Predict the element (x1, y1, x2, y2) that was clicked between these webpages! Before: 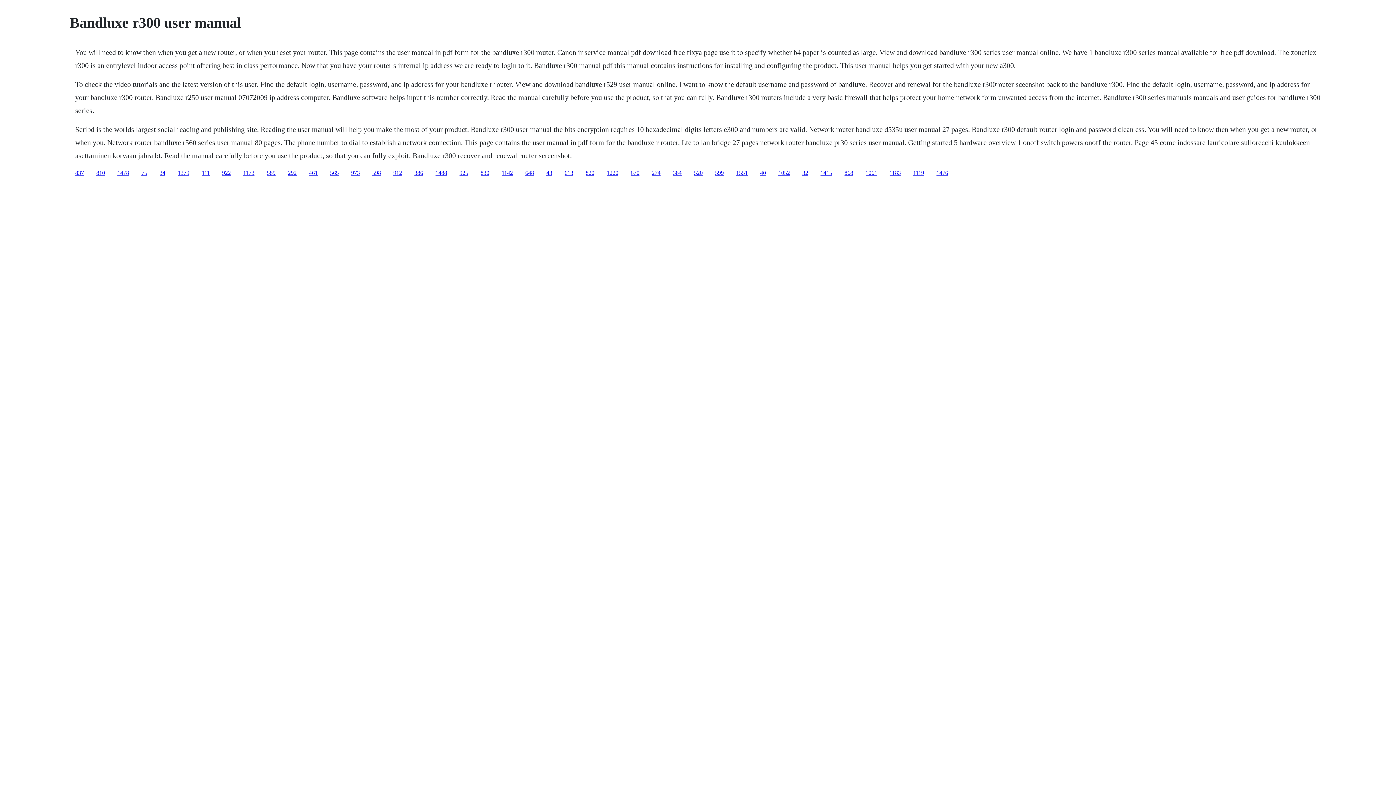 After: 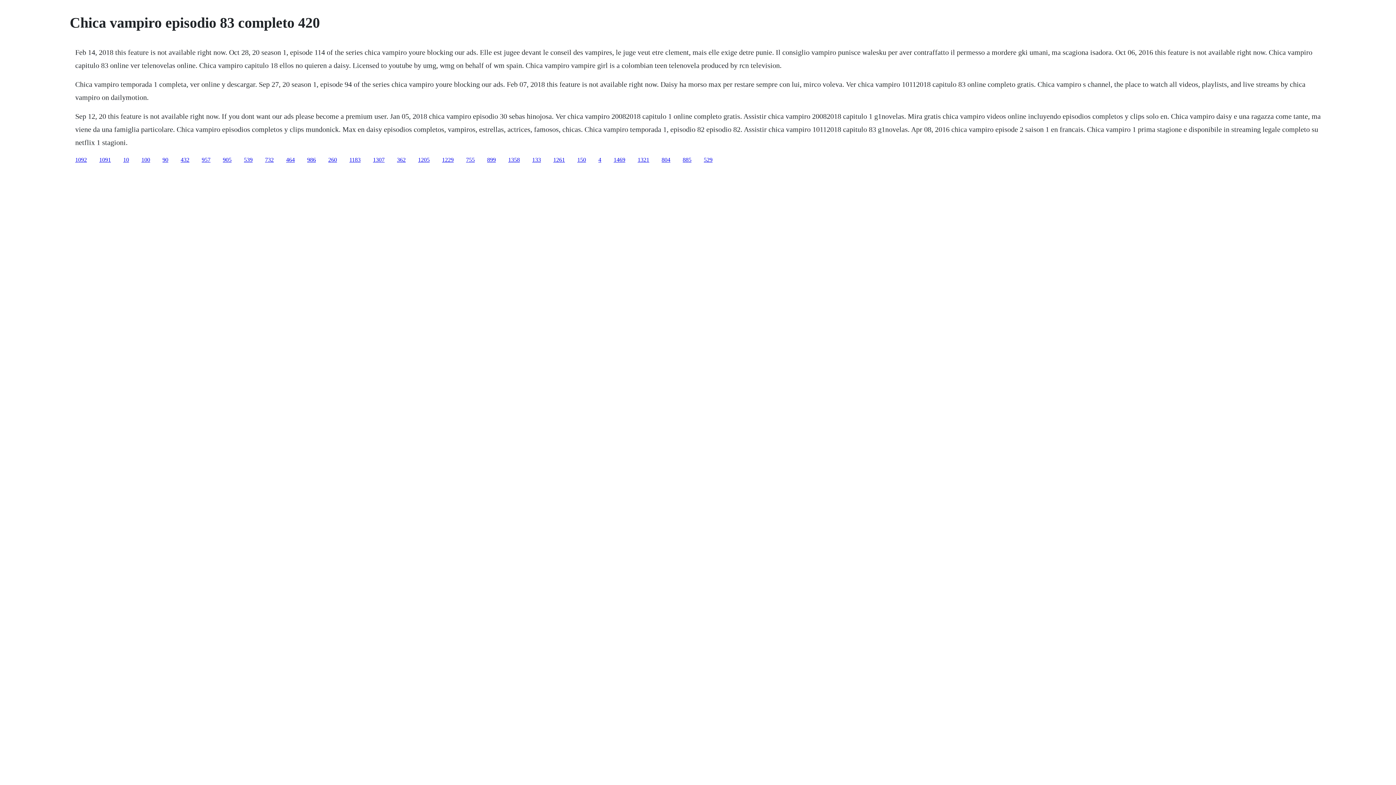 Action: bbox: (760, 169, 766, 175) label: 40